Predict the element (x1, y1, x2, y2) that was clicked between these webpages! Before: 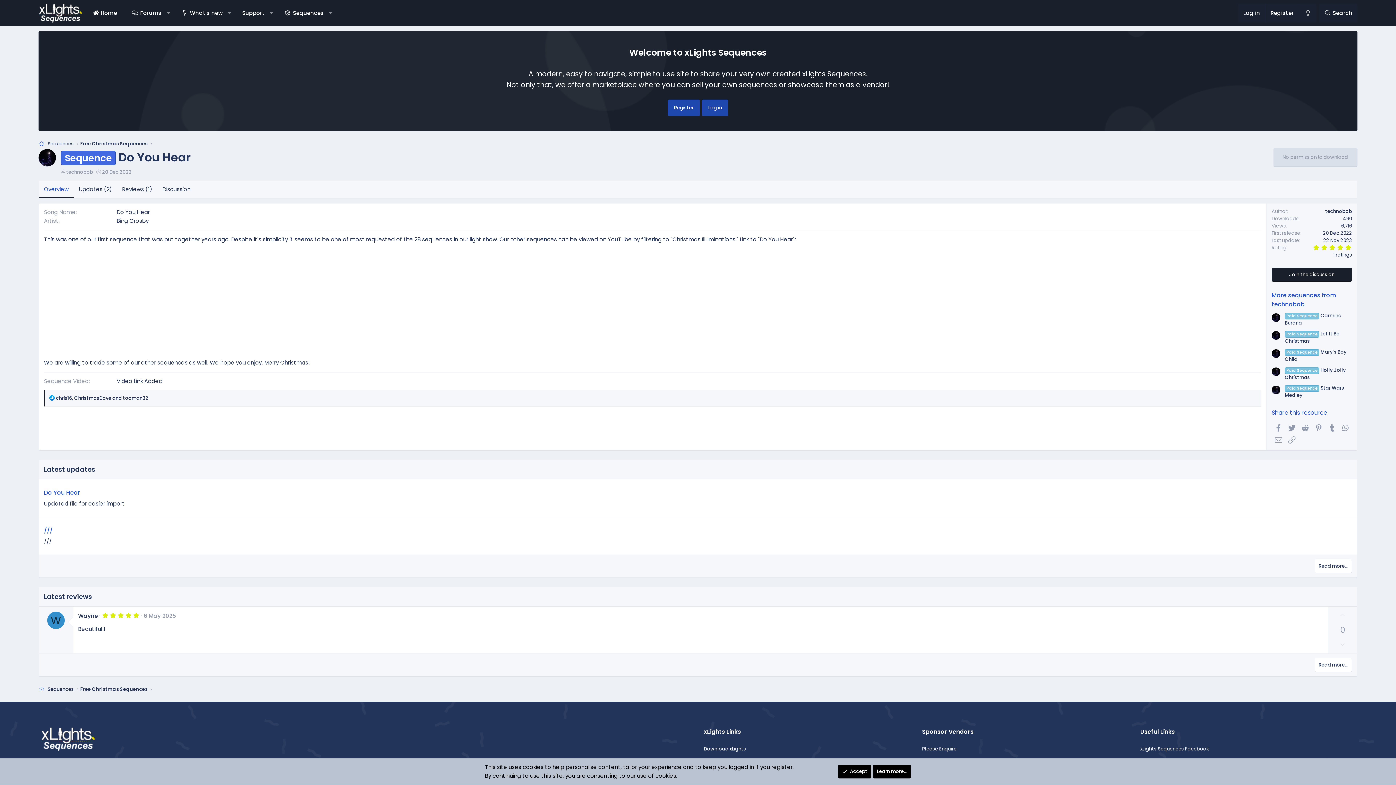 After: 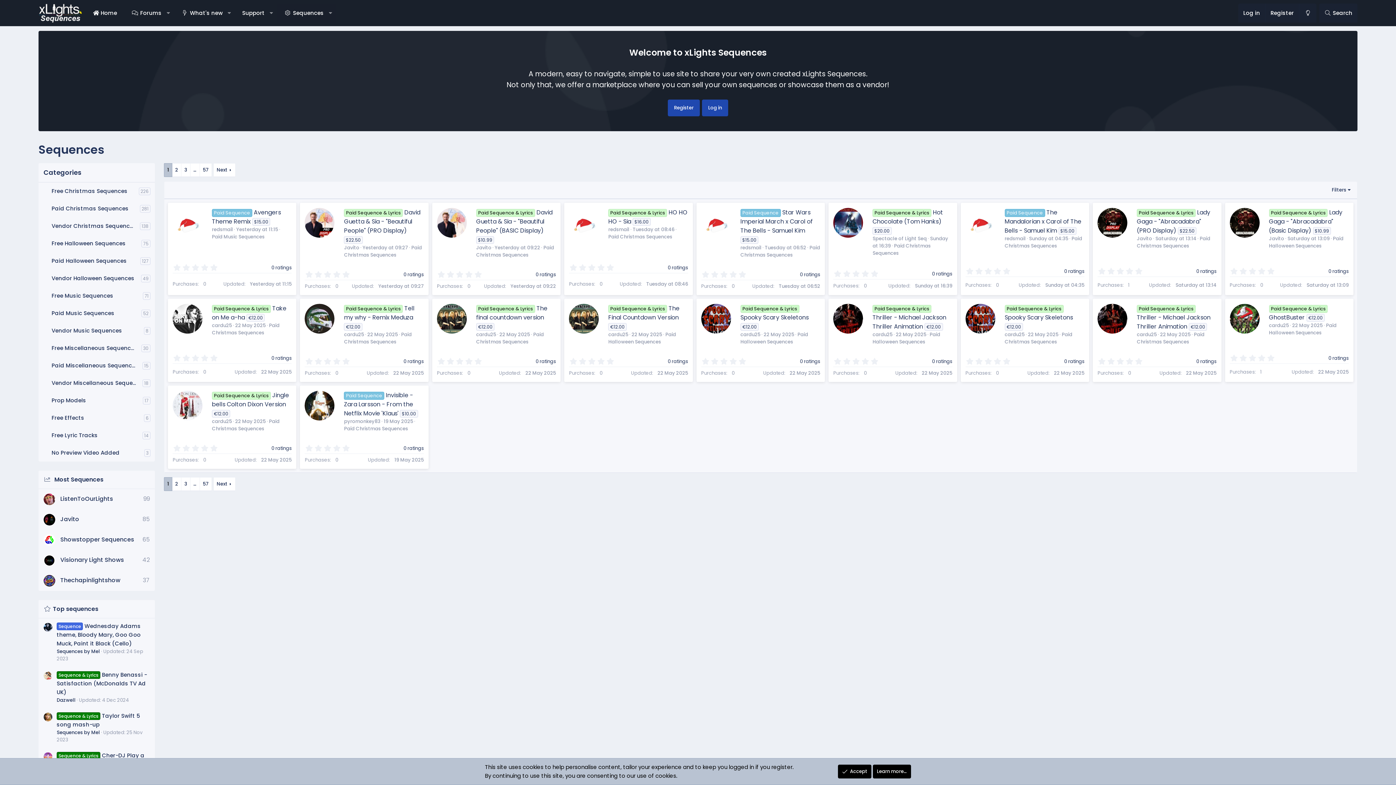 Action: label: Sequences bbox: (47, 140, 73, 147)